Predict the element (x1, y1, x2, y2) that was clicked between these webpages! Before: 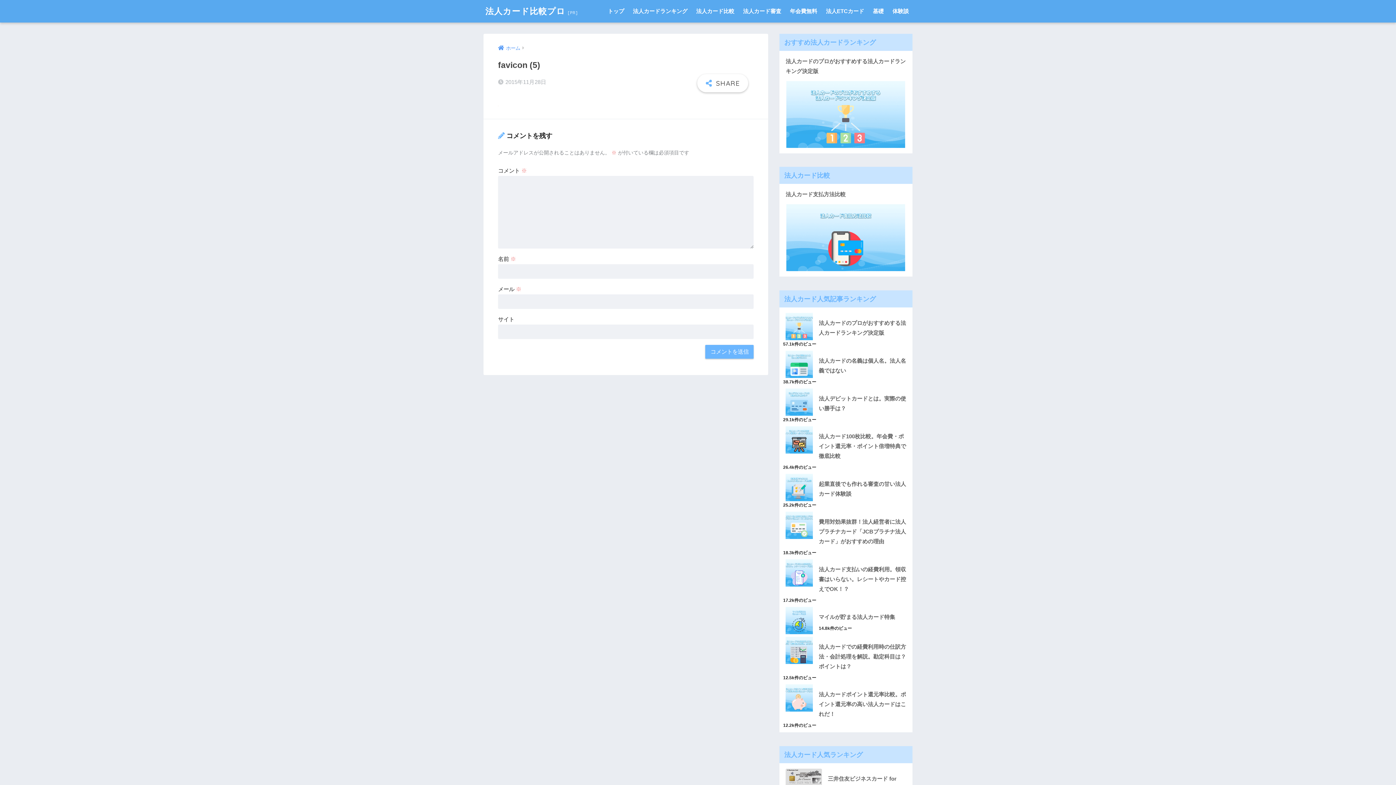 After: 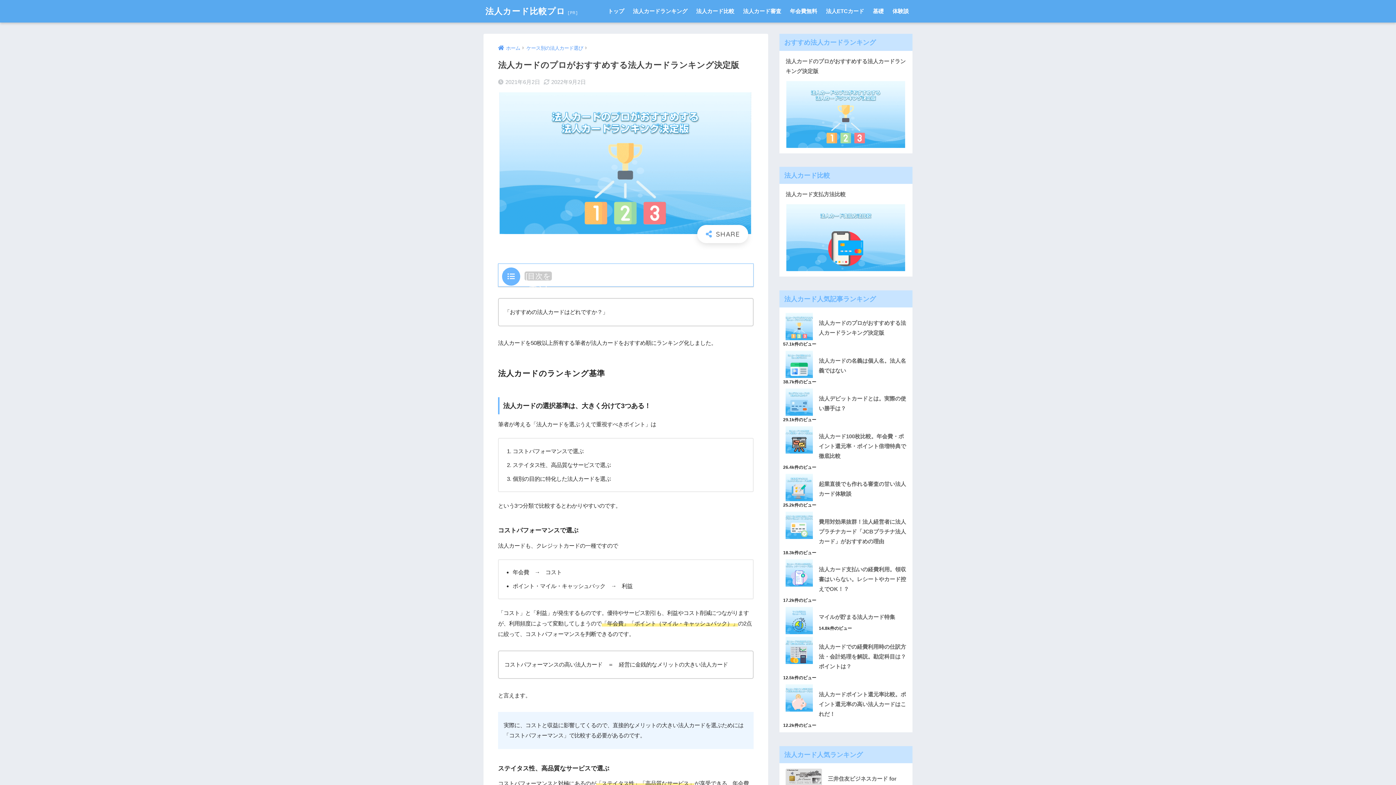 Action: bbox: (783, 315, 909, 340) label: 法人カードのプロがおすすめする法人カードランキング決定版